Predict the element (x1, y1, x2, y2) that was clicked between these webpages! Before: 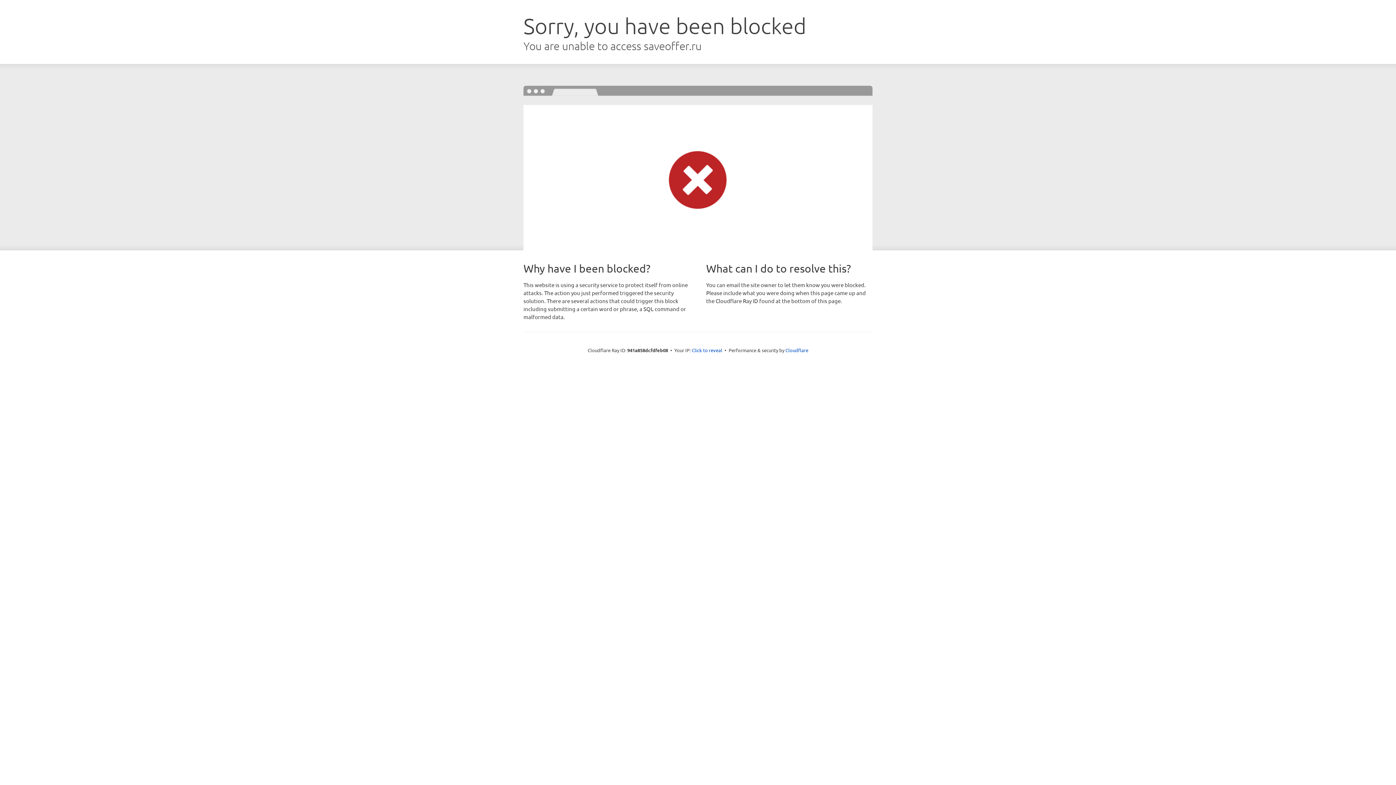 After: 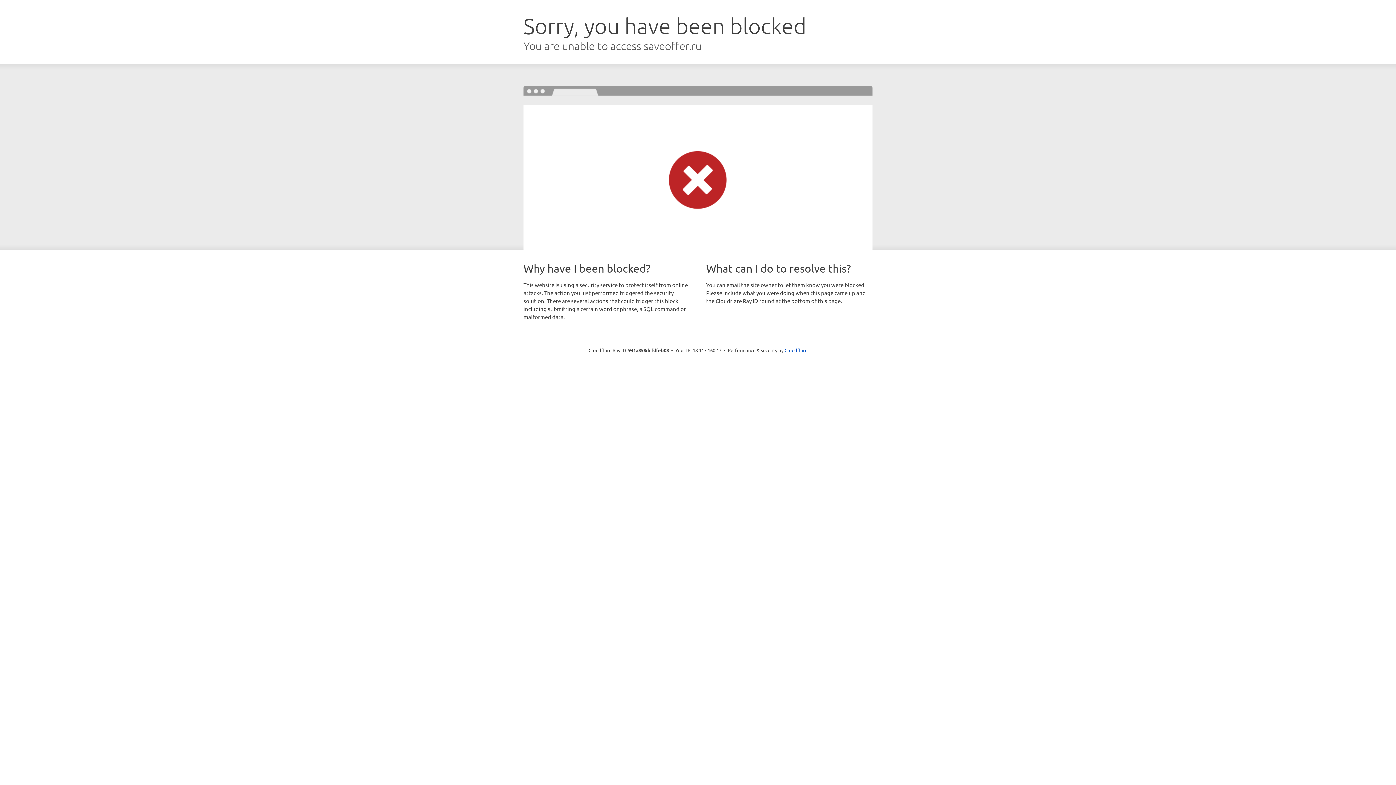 Action: bbox: (692, 346, 722, 353) label: Click to reveal